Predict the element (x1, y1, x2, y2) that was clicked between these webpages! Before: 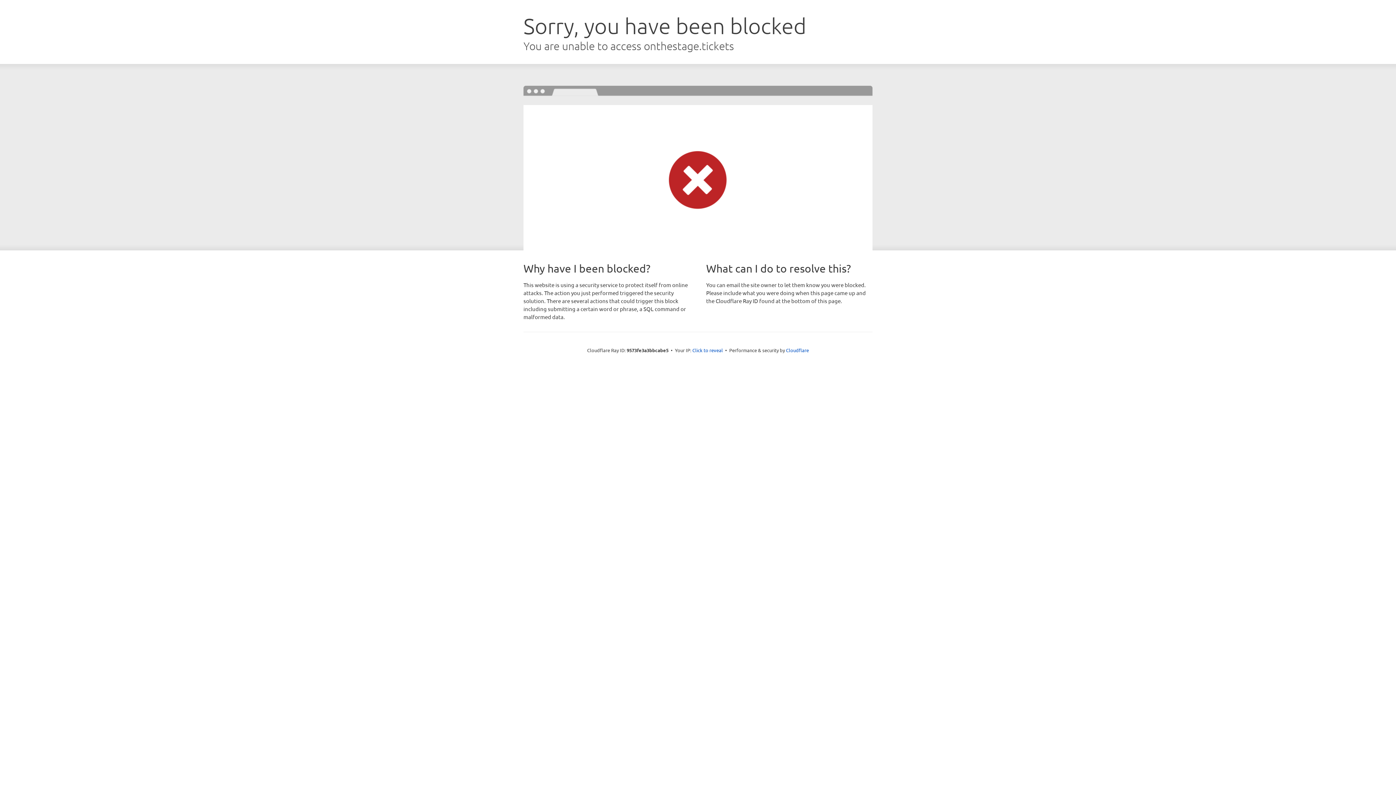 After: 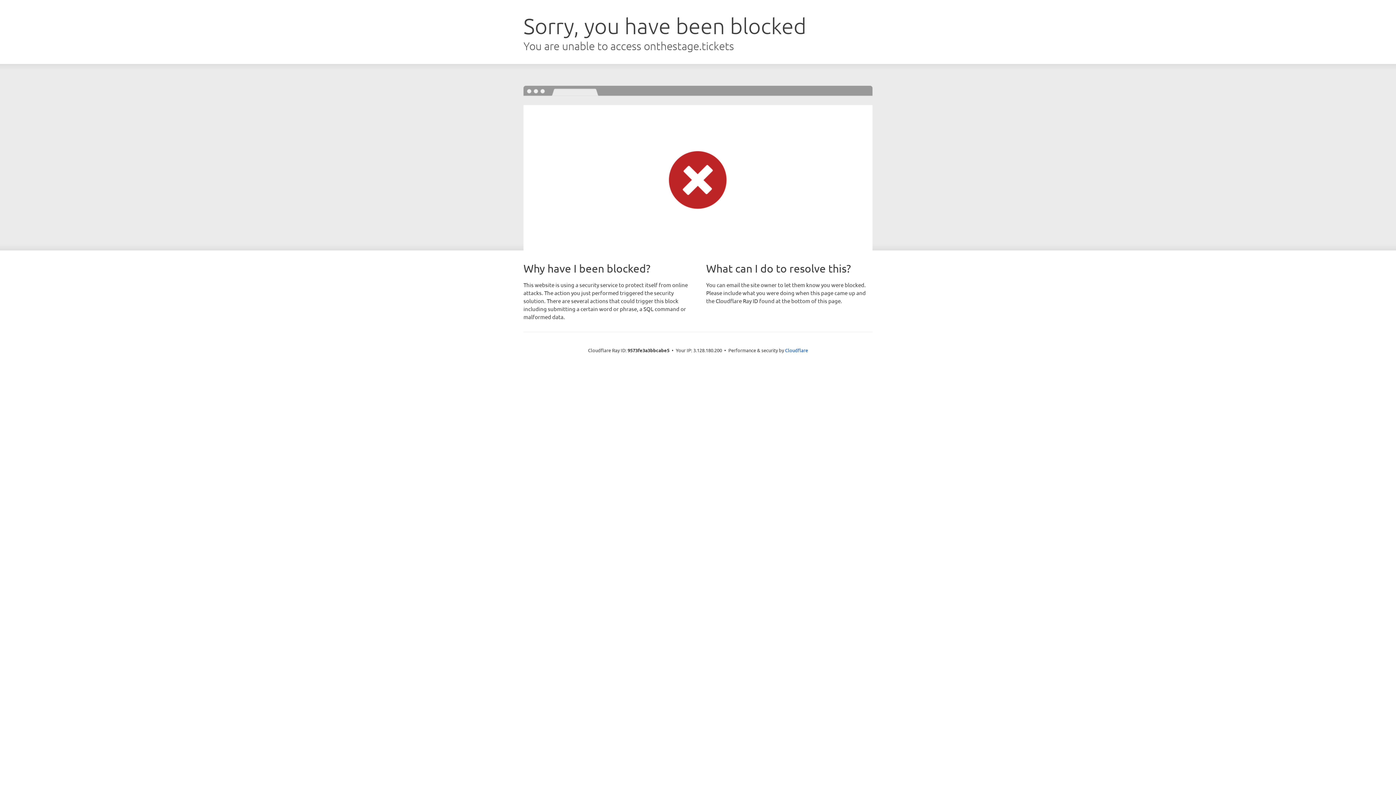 Action: label: Click to reveal bbox: (692, 346, 723, 353)